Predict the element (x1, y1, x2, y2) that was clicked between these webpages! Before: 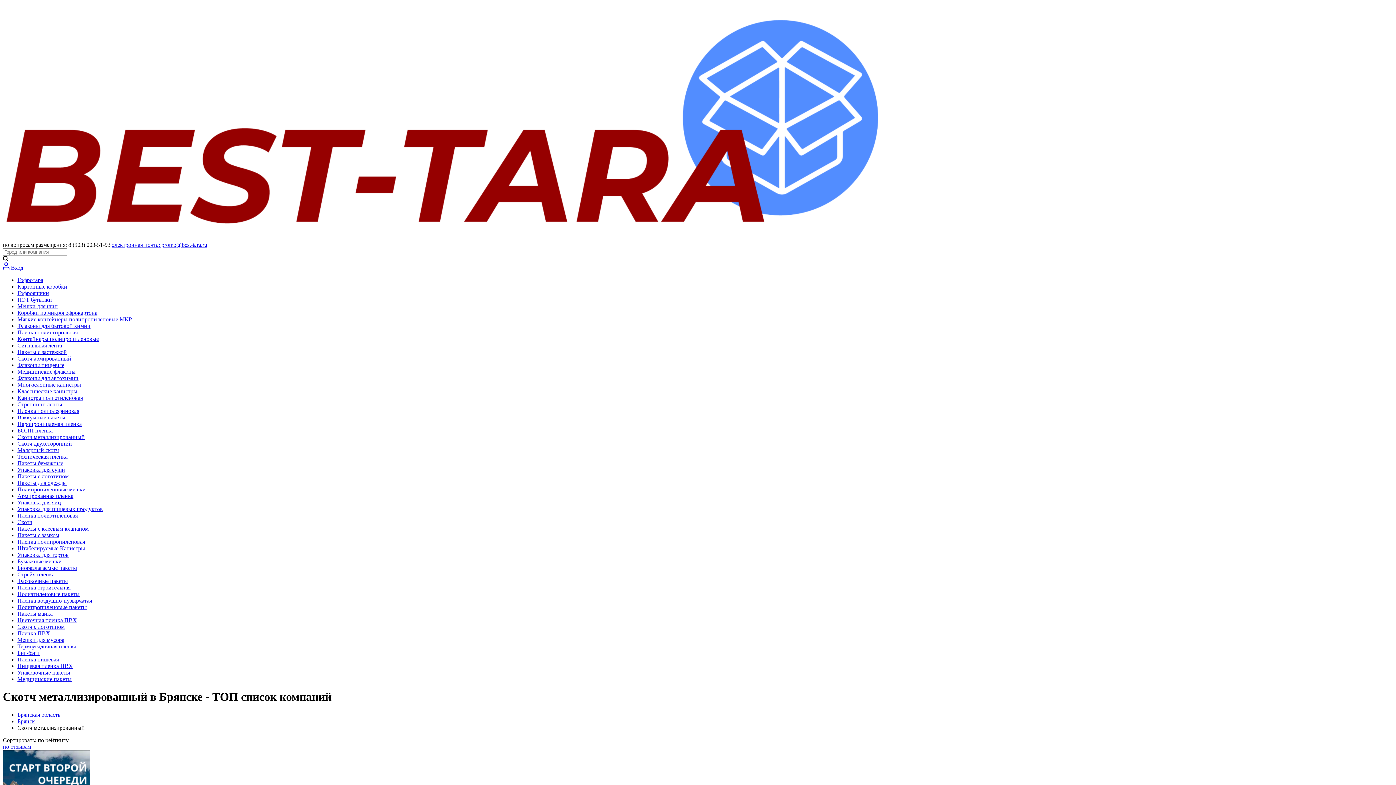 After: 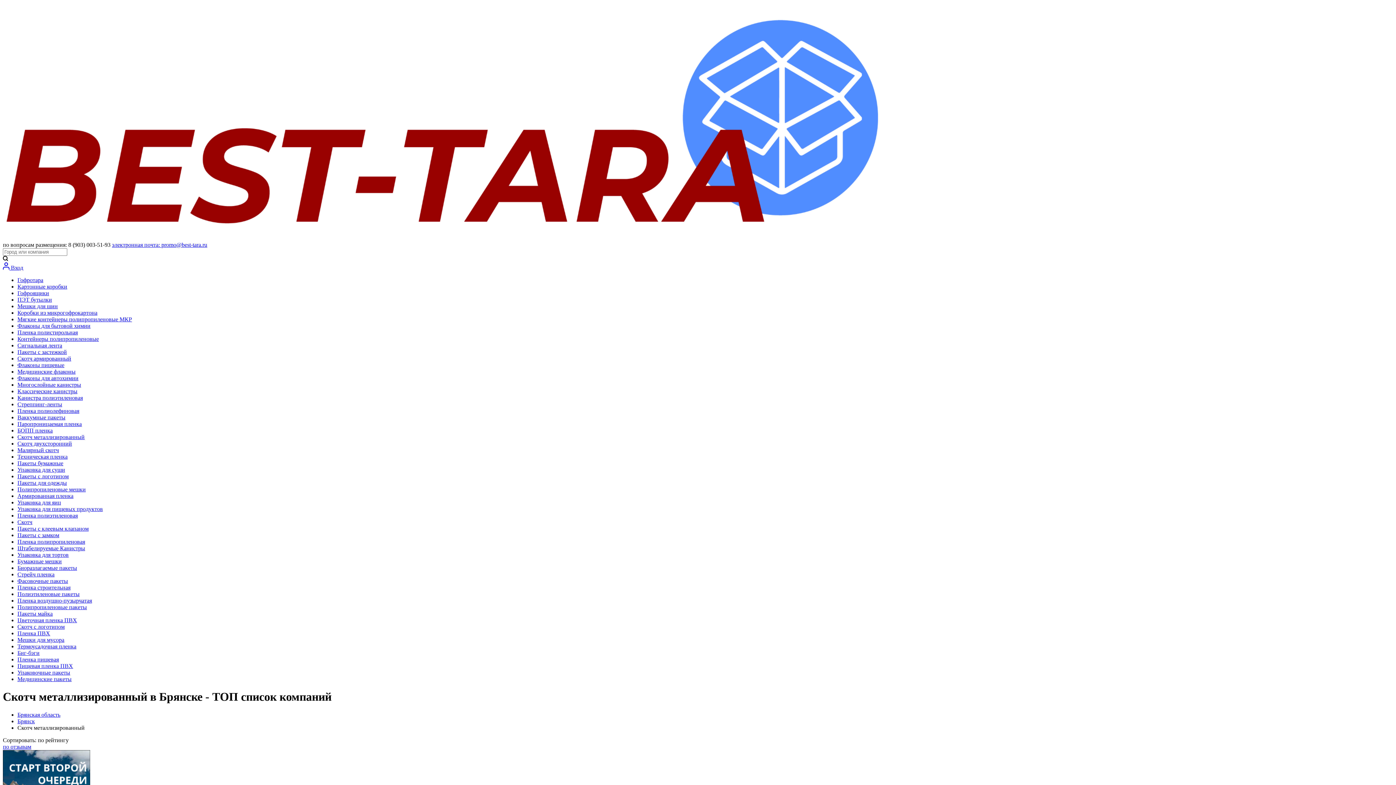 Action: label: Скотч металлизированный bbox: (17, 434, 84, 440)